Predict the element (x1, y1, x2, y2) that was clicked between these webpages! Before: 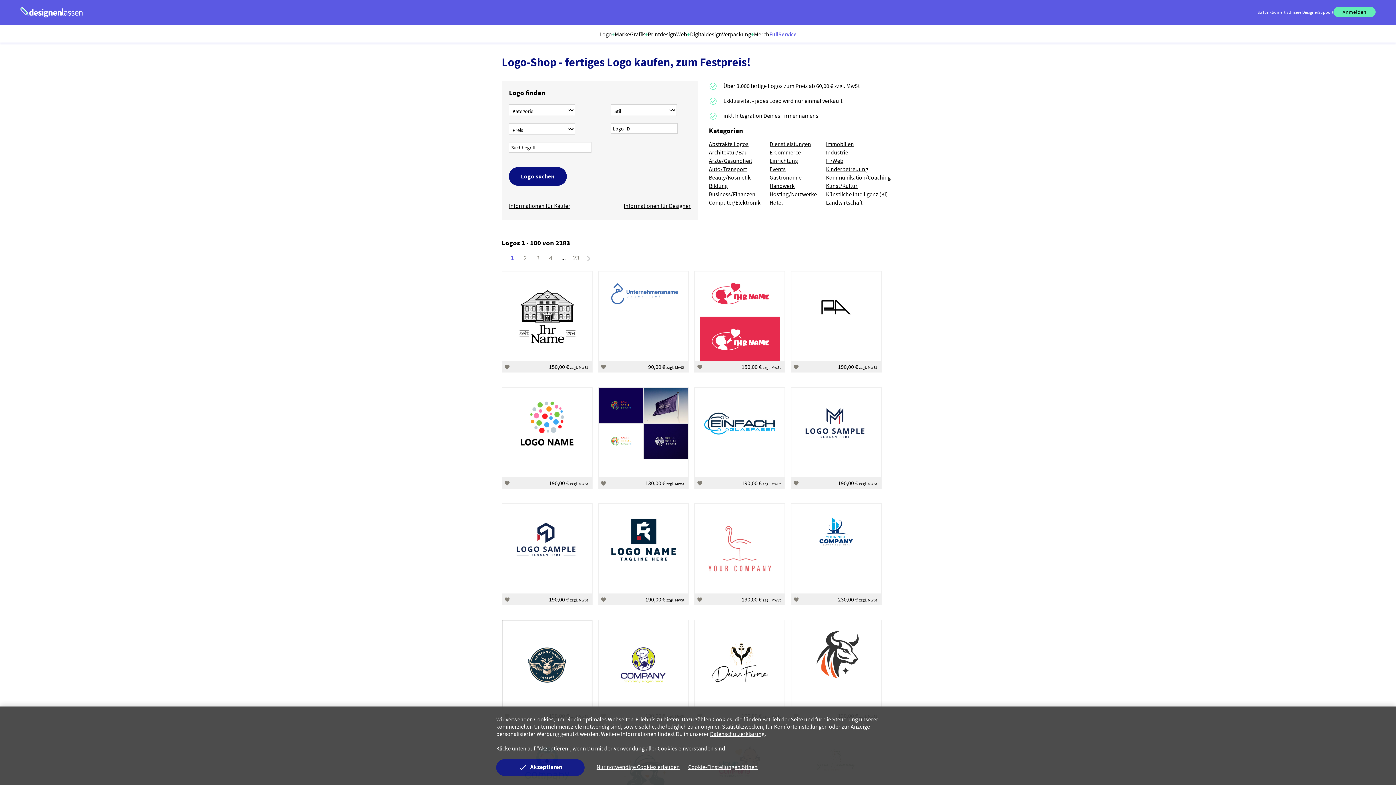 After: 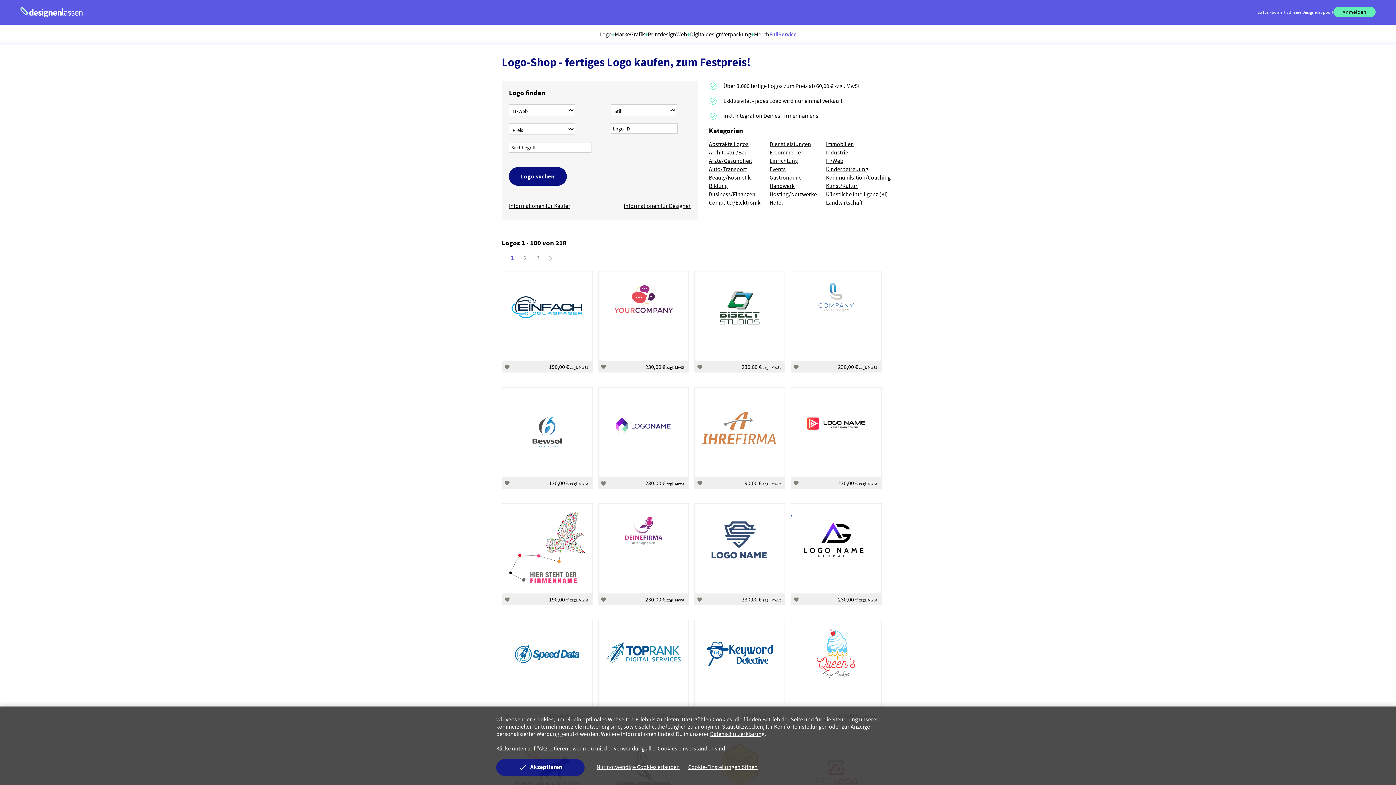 Action: bbox: (826, 157, 843, 164) label: IT/Web